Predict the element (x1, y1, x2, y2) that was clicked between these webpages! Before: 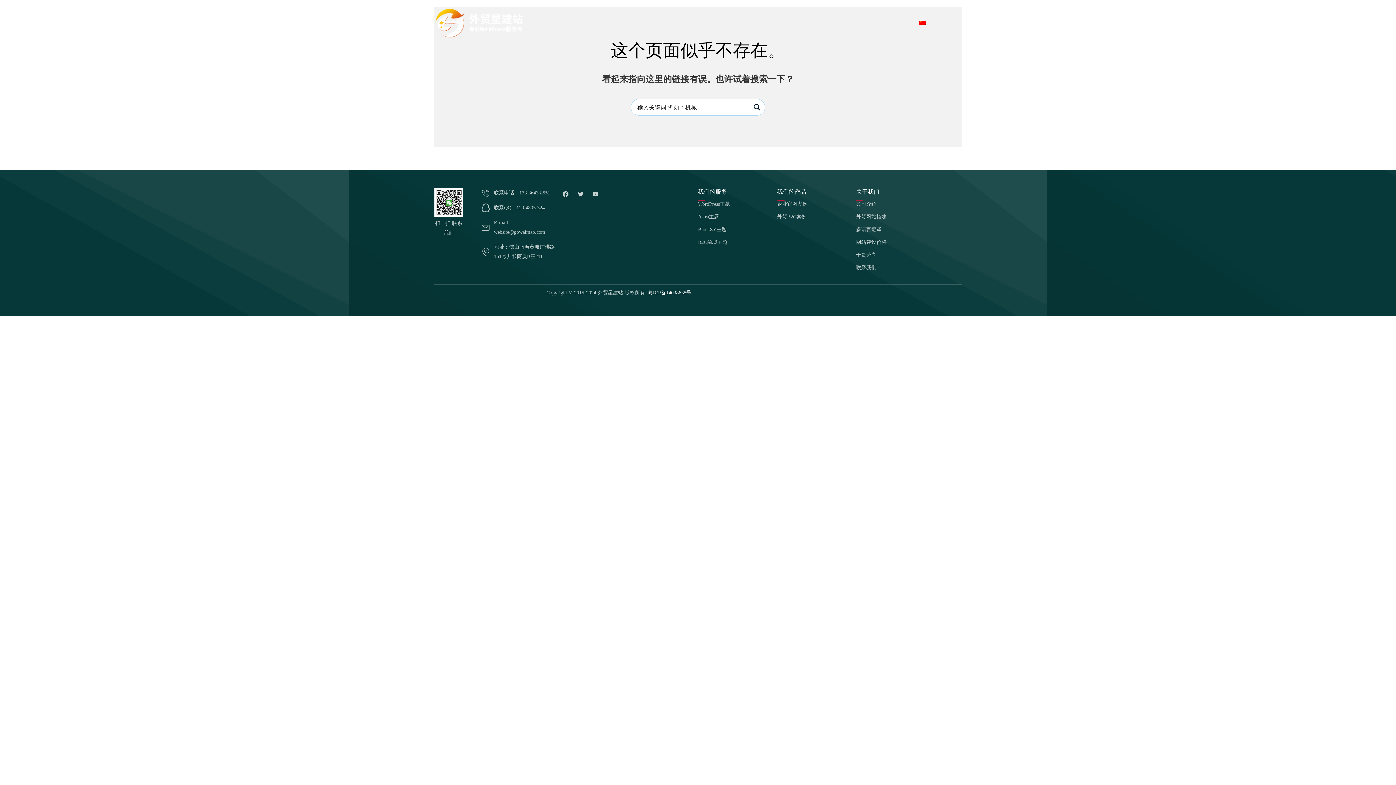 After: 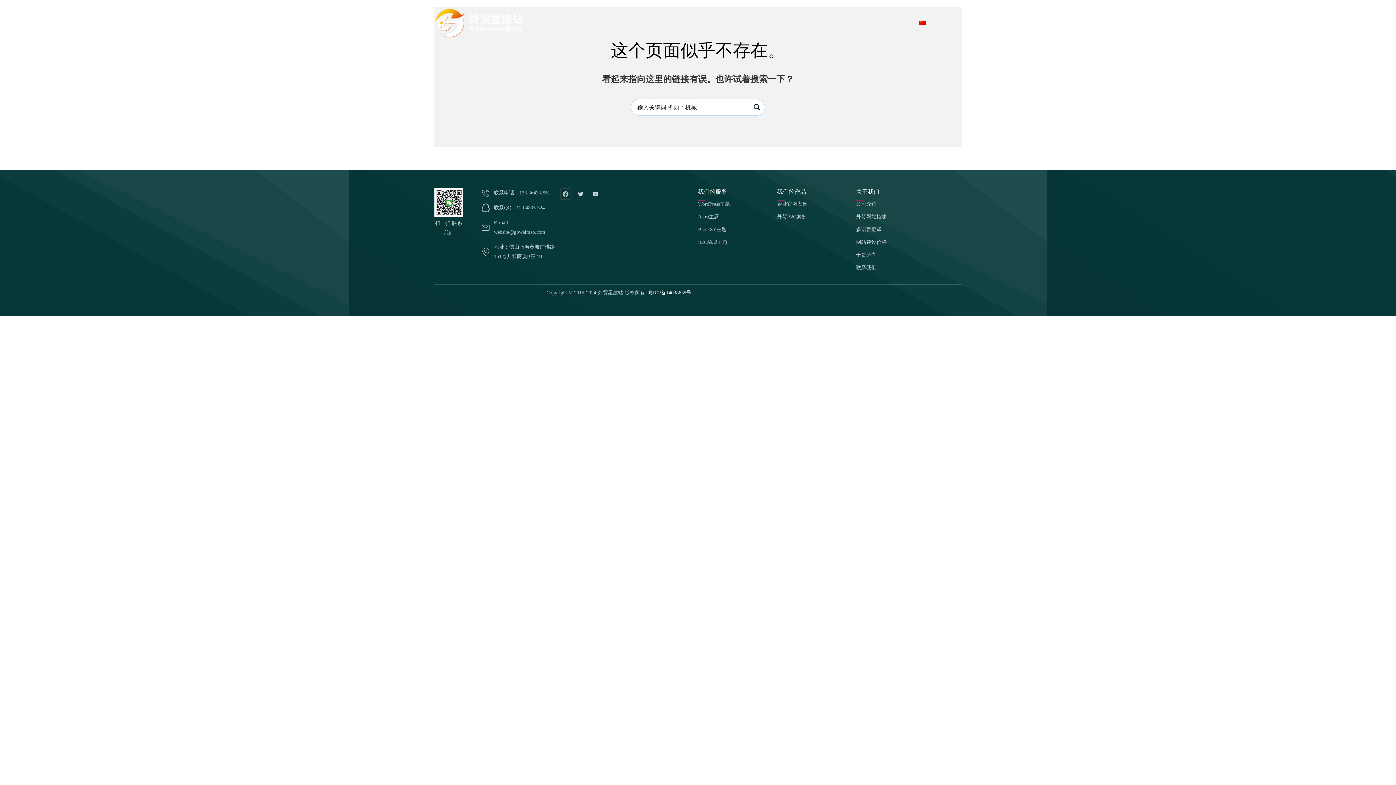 Action: label: Facebook bbox: (559, 188, 571, 199)